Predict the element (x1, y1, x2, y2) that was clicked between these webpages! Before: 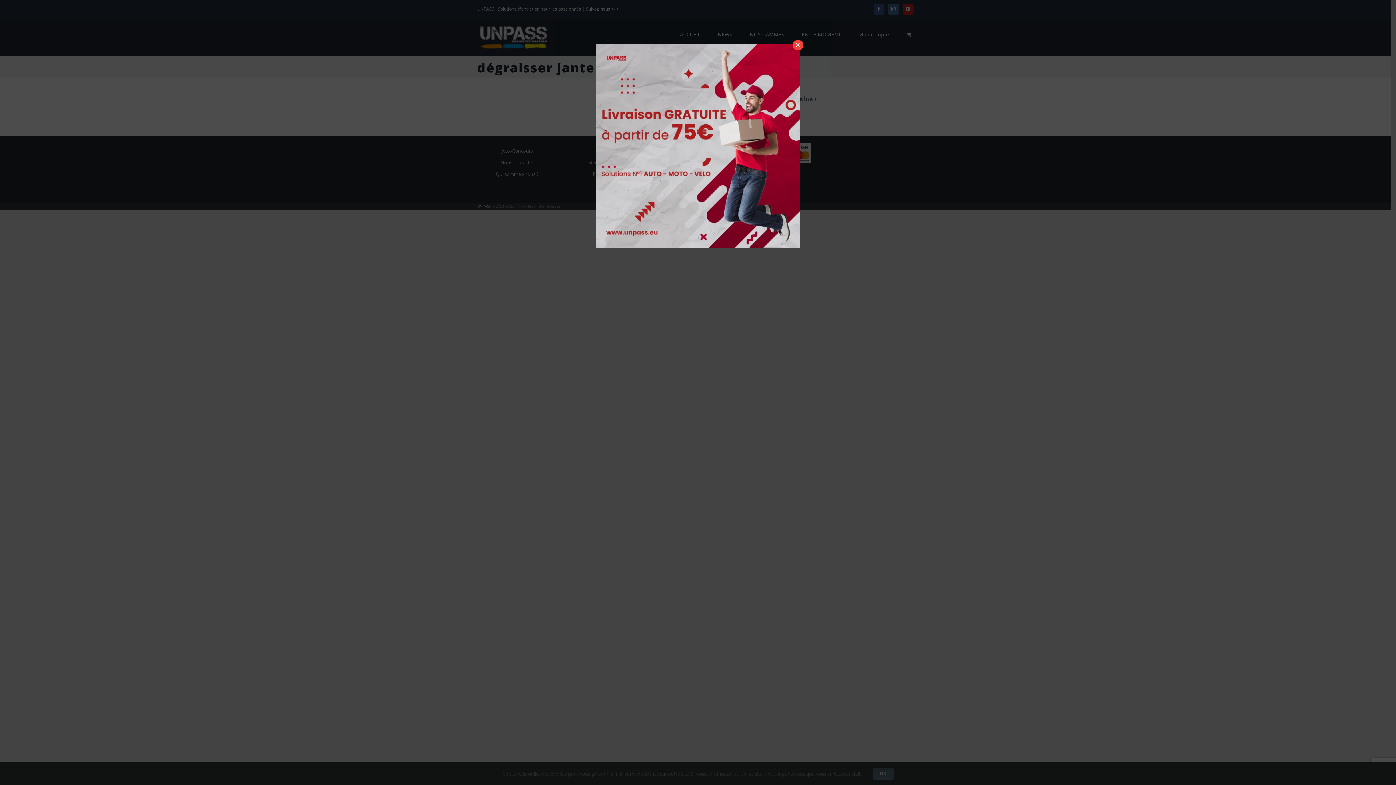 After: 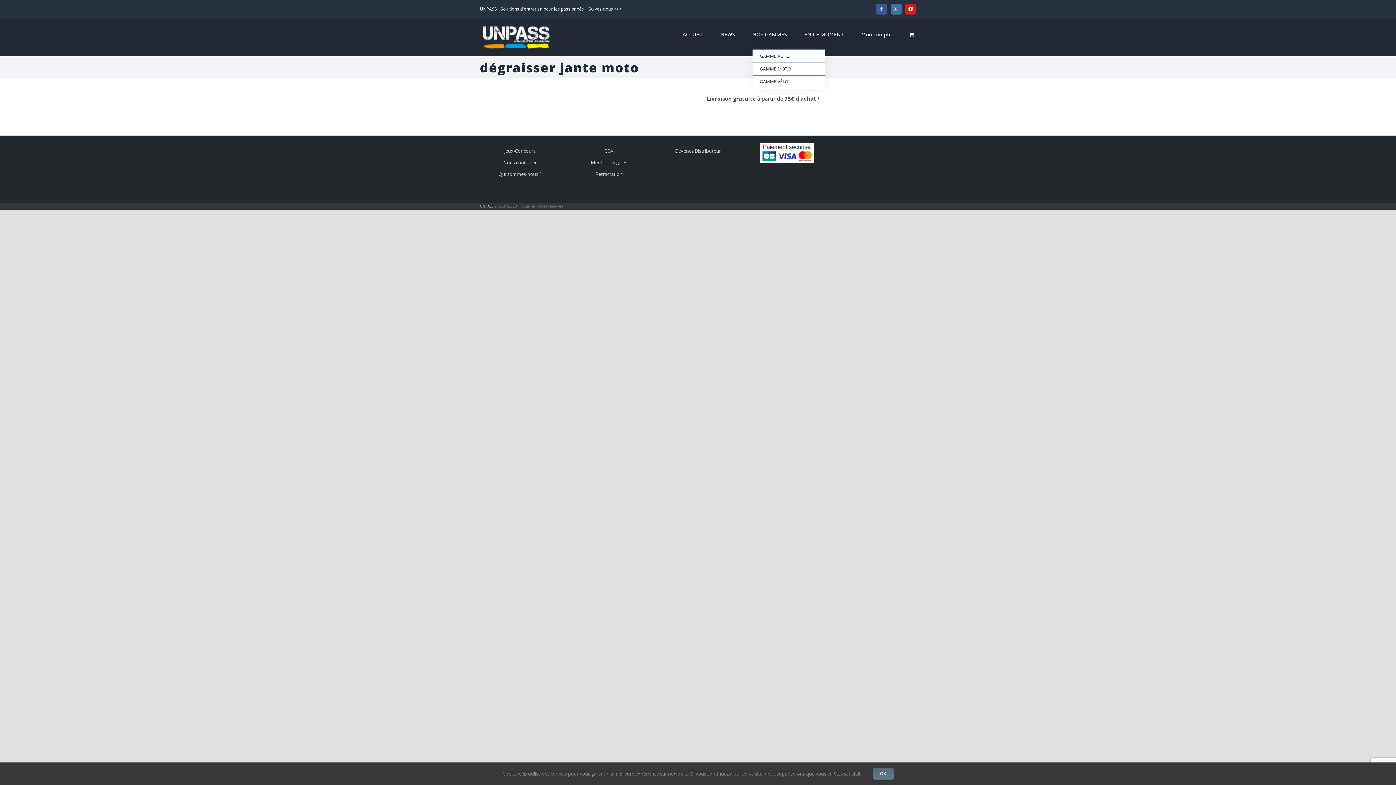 Action: bbox: (792, 40, 803, 50) label: Fermer